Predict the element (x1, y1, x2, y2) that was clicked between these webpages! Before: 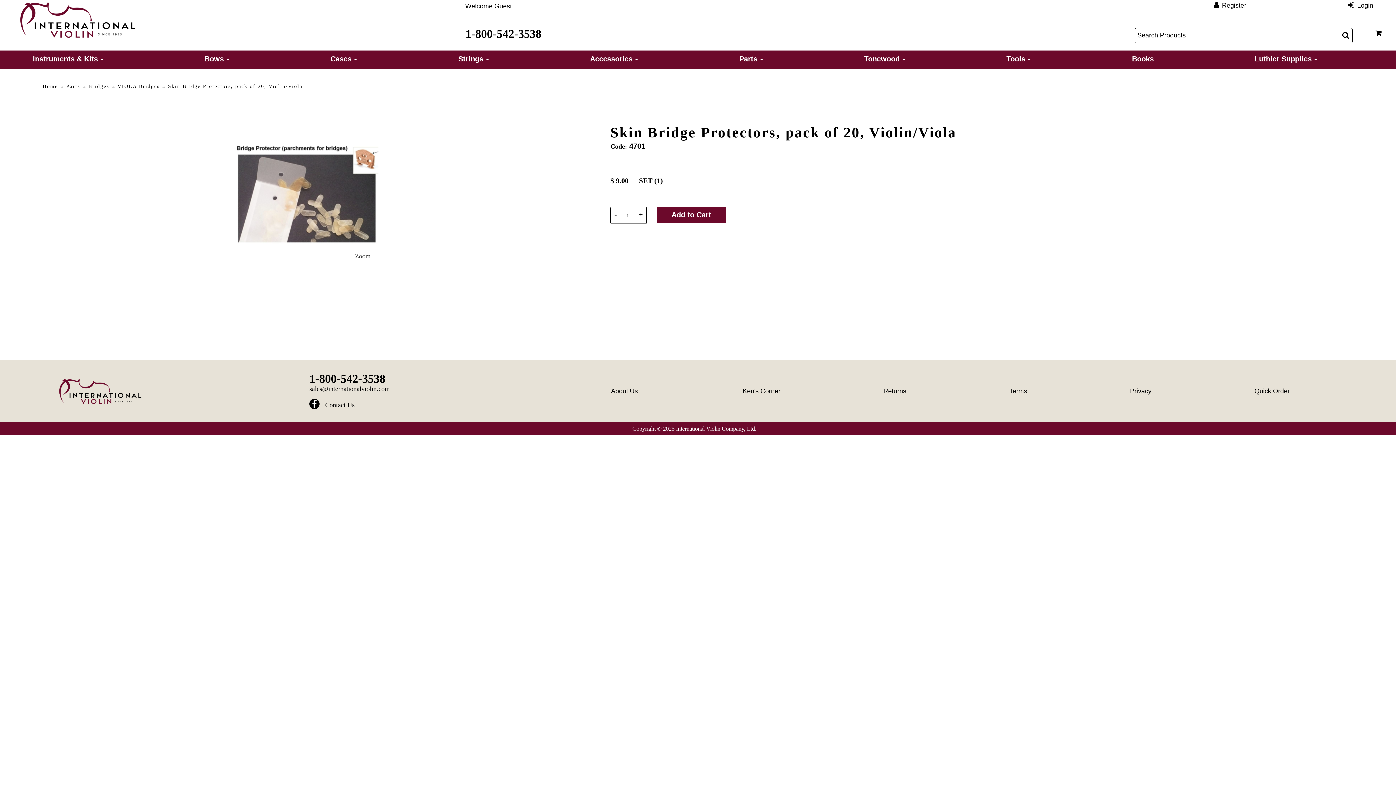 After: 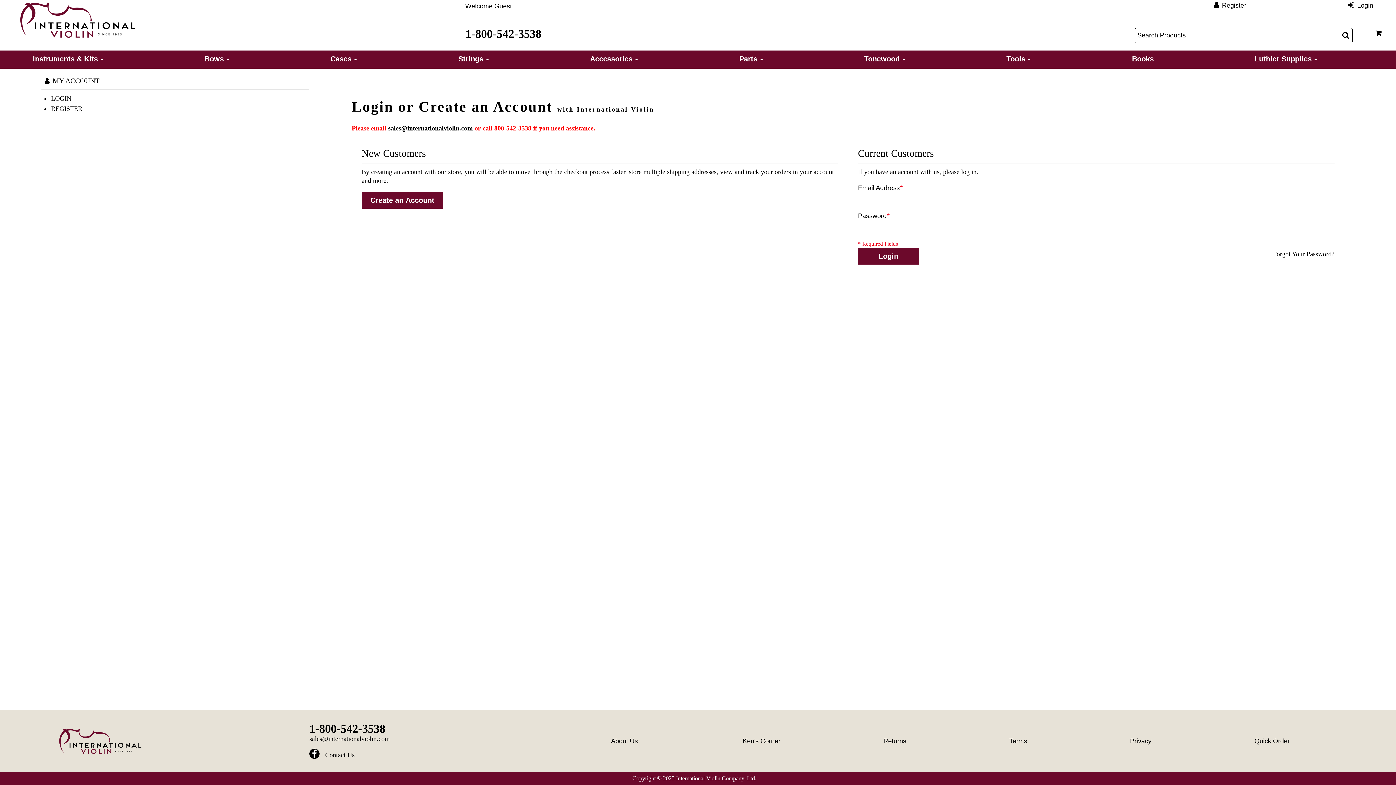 Action: bbox: (1254, 387, 1290, 395) label: Quick Order